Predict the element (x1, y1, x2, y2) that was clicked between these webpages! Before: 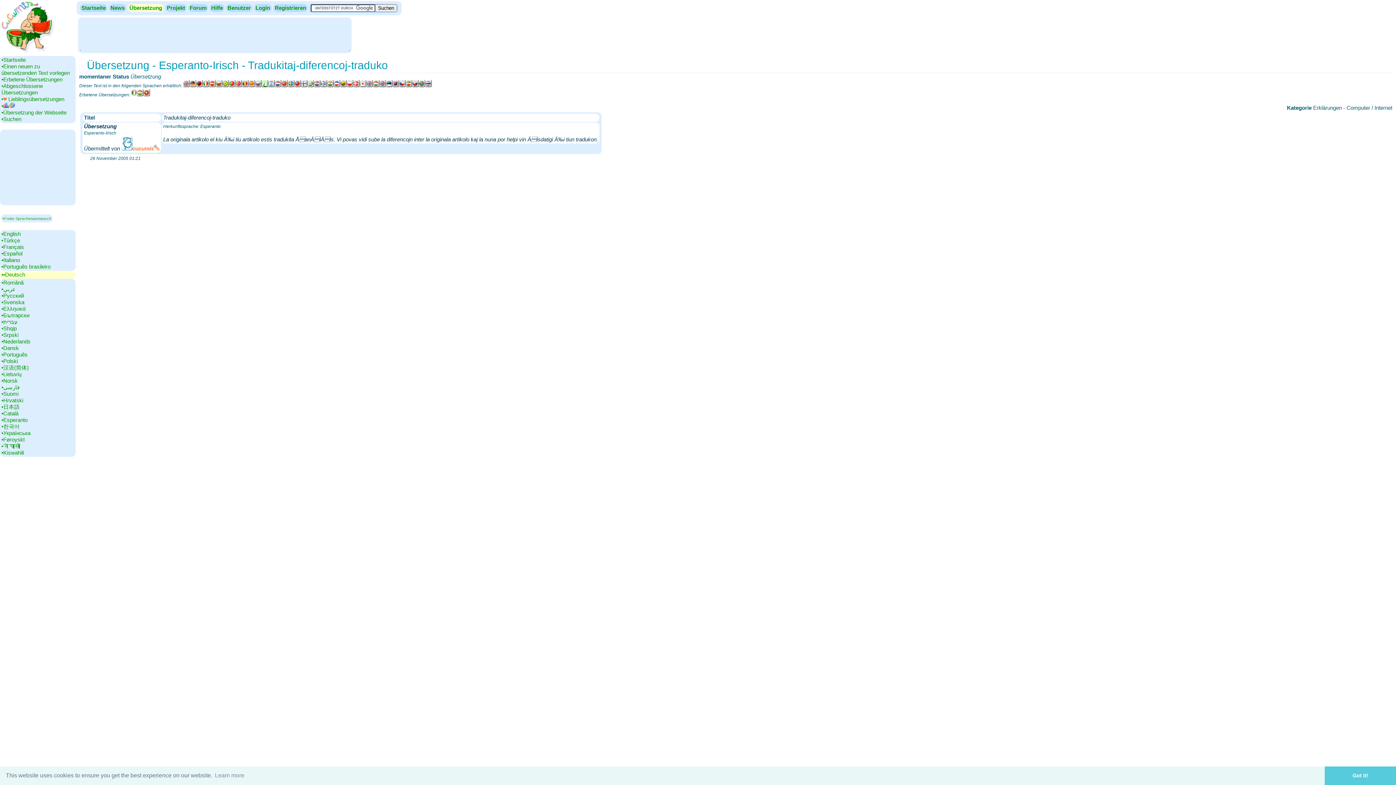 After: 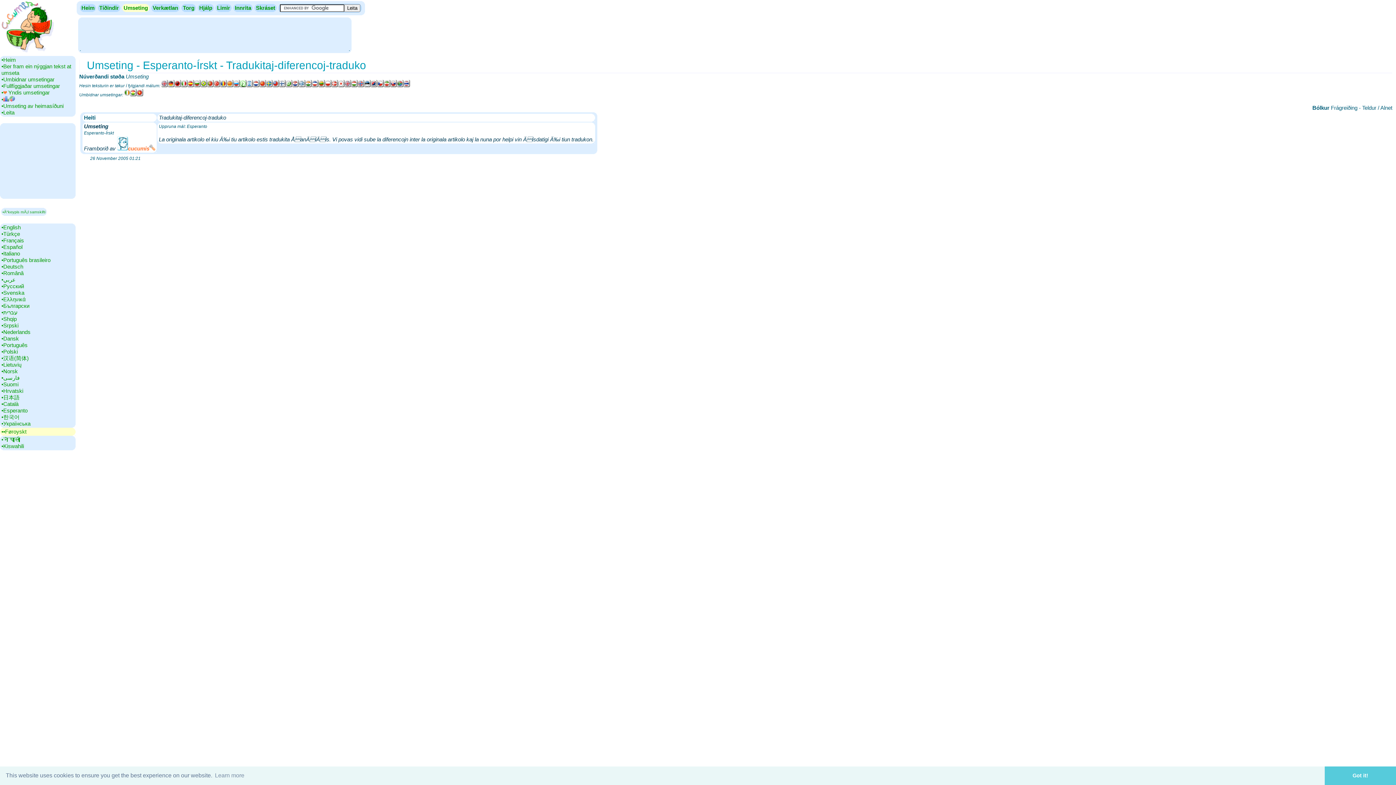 Action: bbox: (1, 436, 24, 442) label: •‎Føroyskt